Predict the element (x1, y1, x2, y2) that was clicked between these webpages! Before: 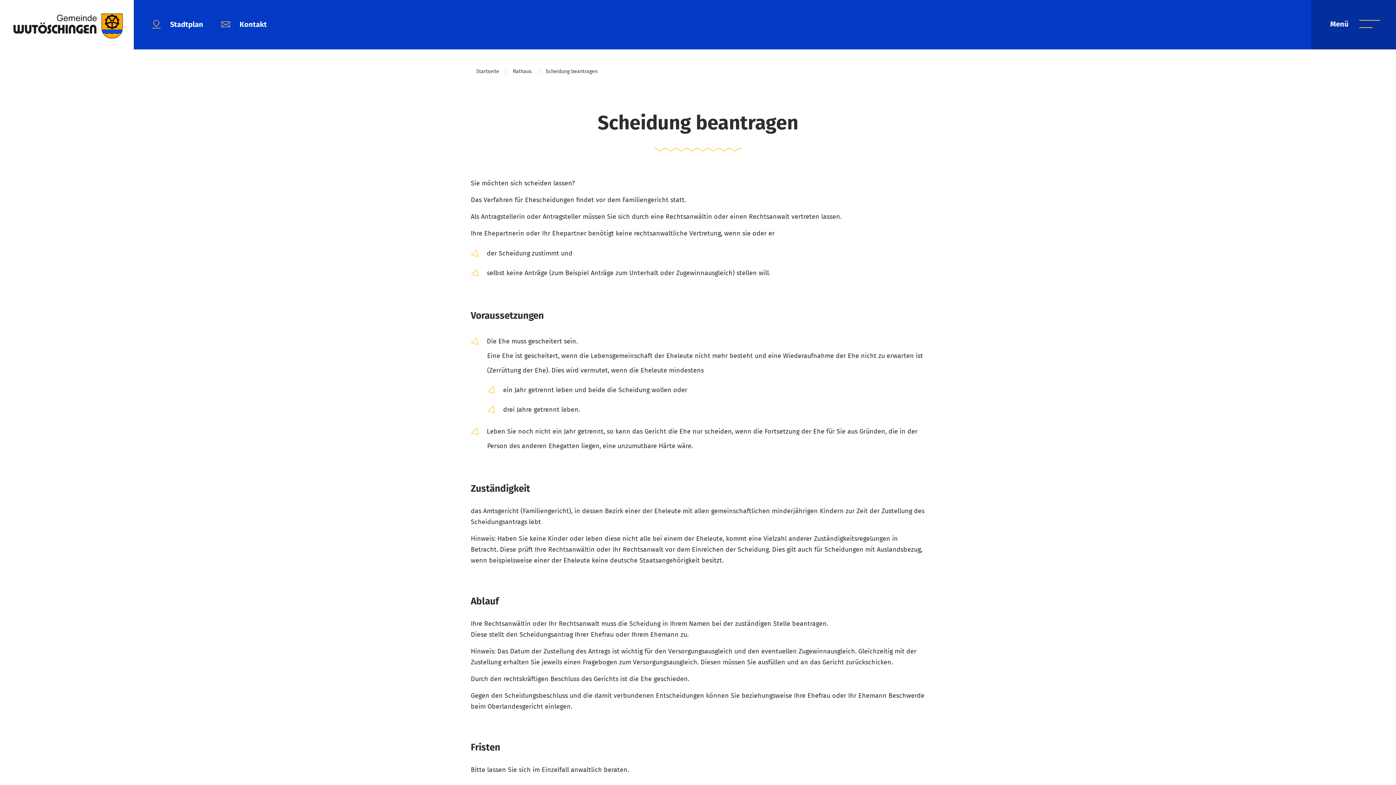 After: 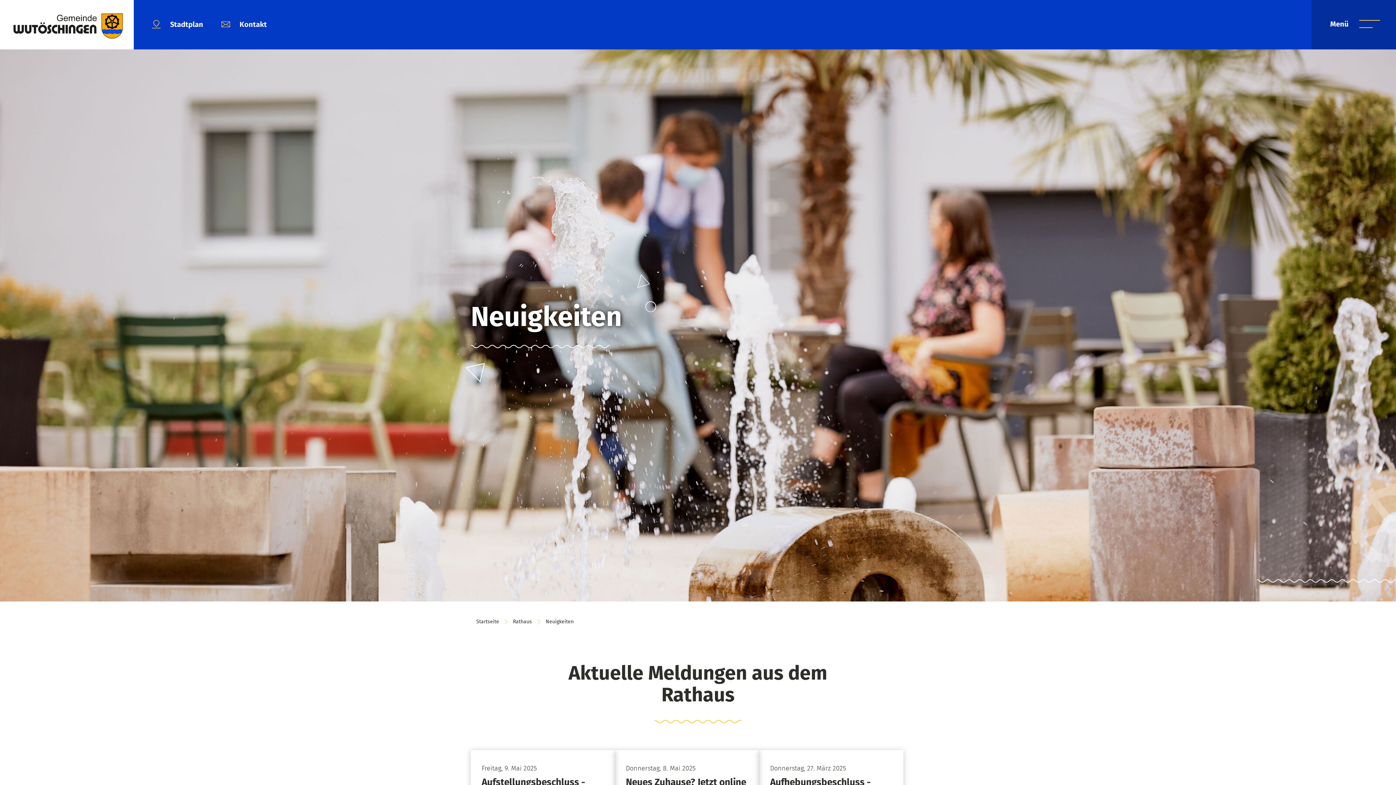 Action: bbox: (513, 67, 532, 75) label: Rathaus